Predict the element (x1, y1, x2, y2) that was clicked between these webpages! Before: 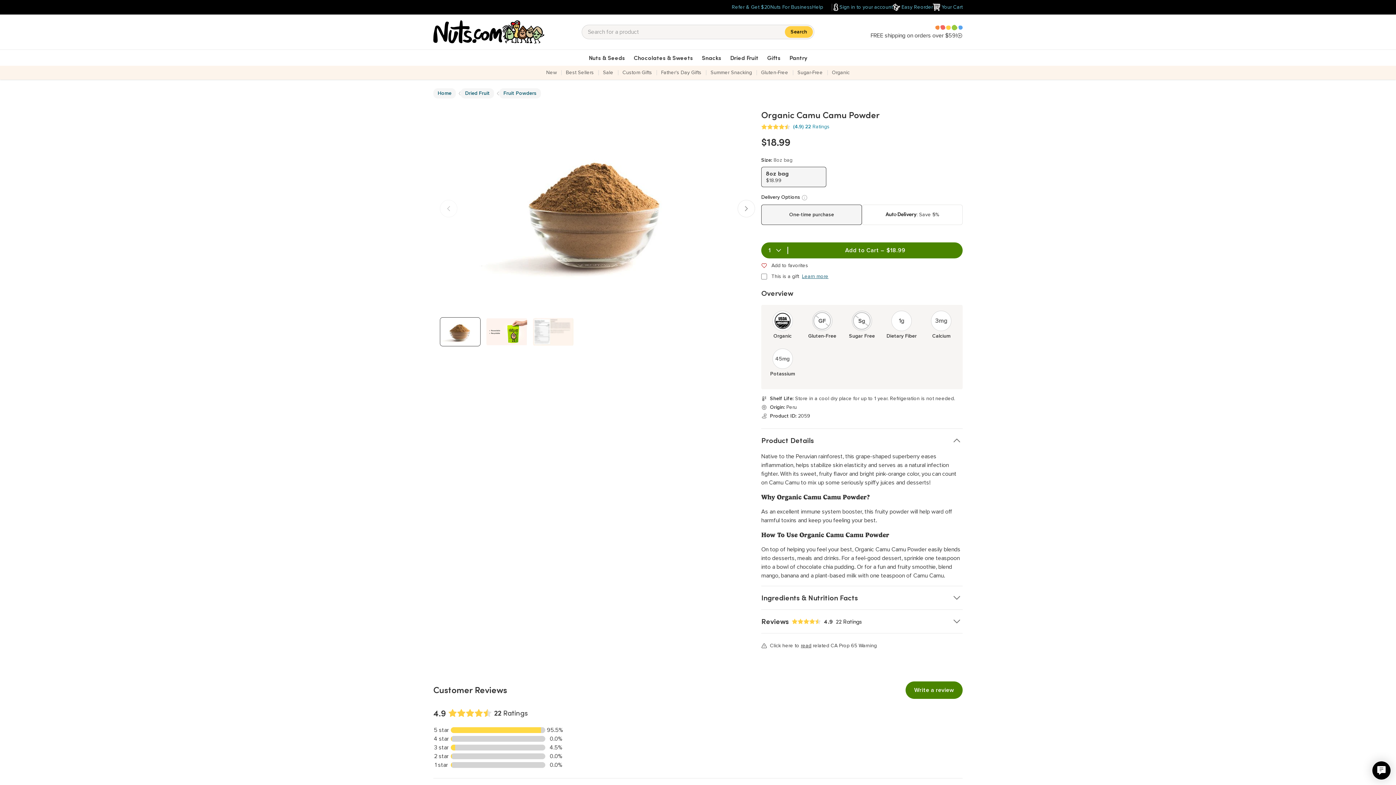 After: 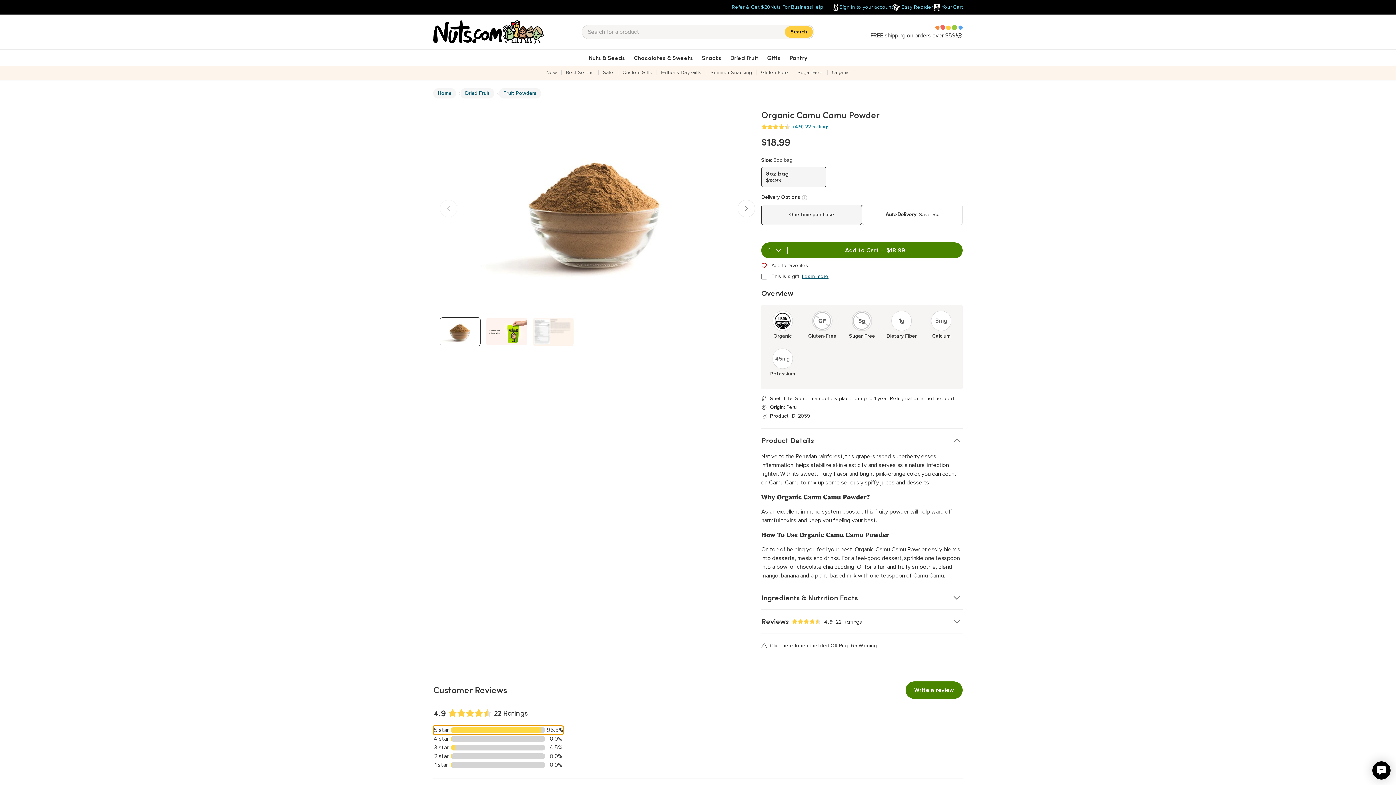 Action: bbox: (433, 726, 562, 734) label: 5 star

95.5%